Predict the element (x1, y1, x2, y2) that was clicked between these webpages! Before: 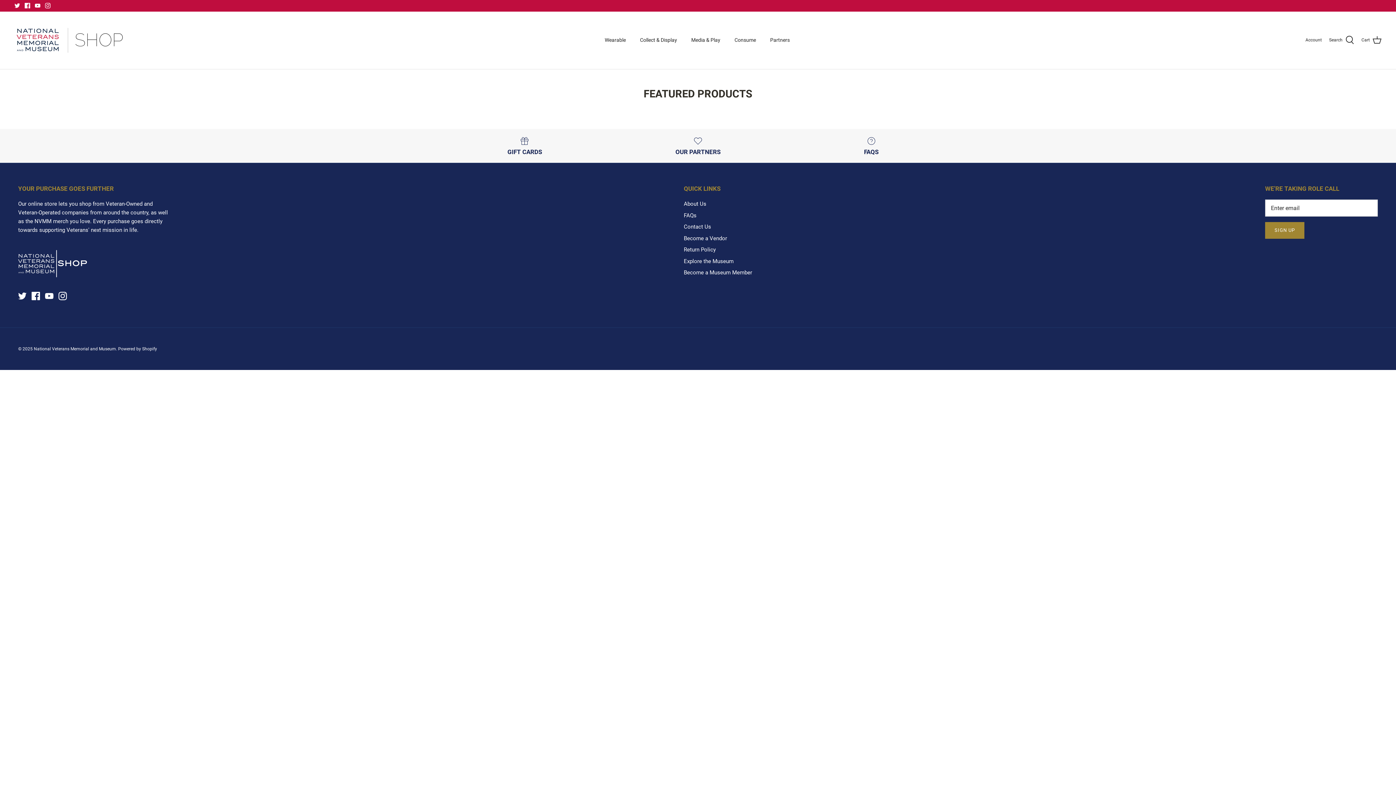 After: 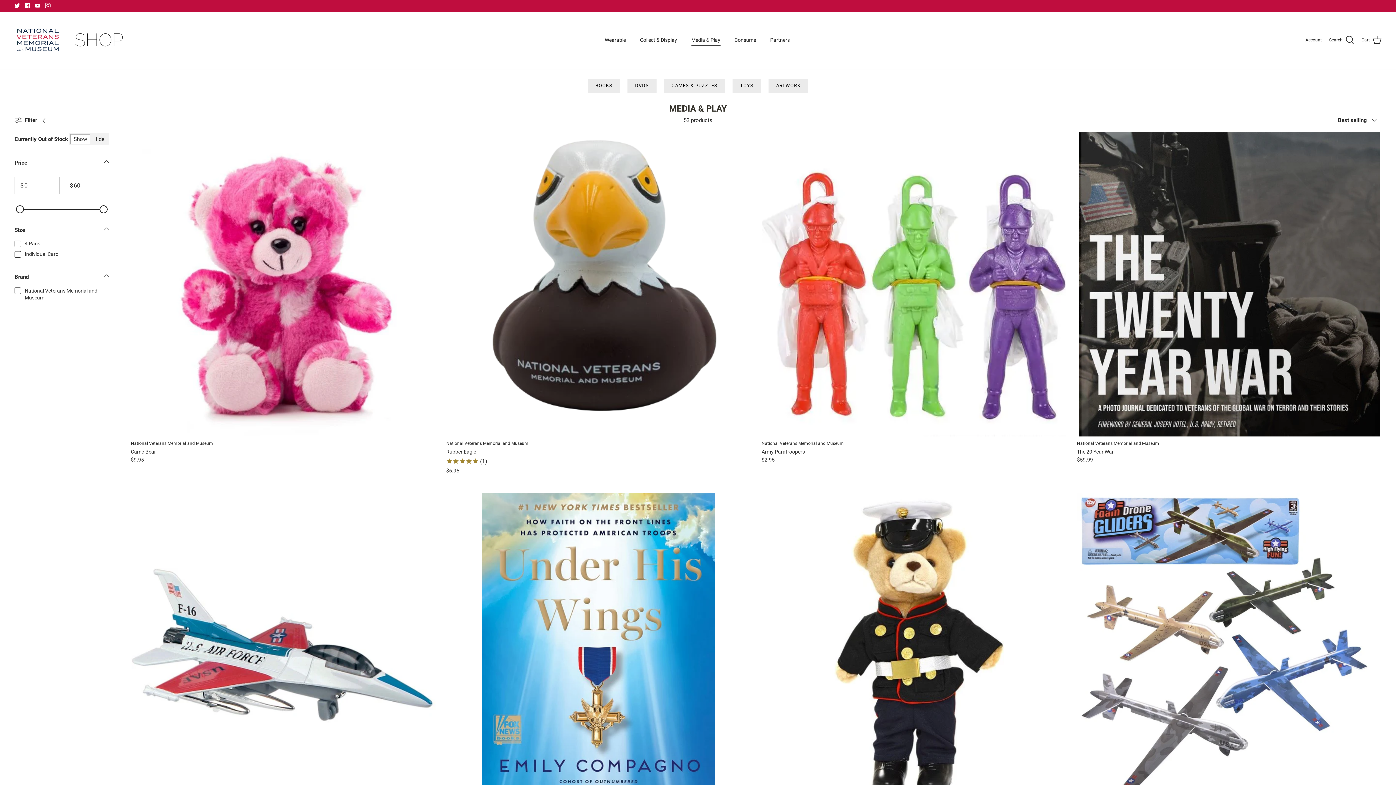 Action: label: Media & Play bbox: (684, 28, 727, 52)